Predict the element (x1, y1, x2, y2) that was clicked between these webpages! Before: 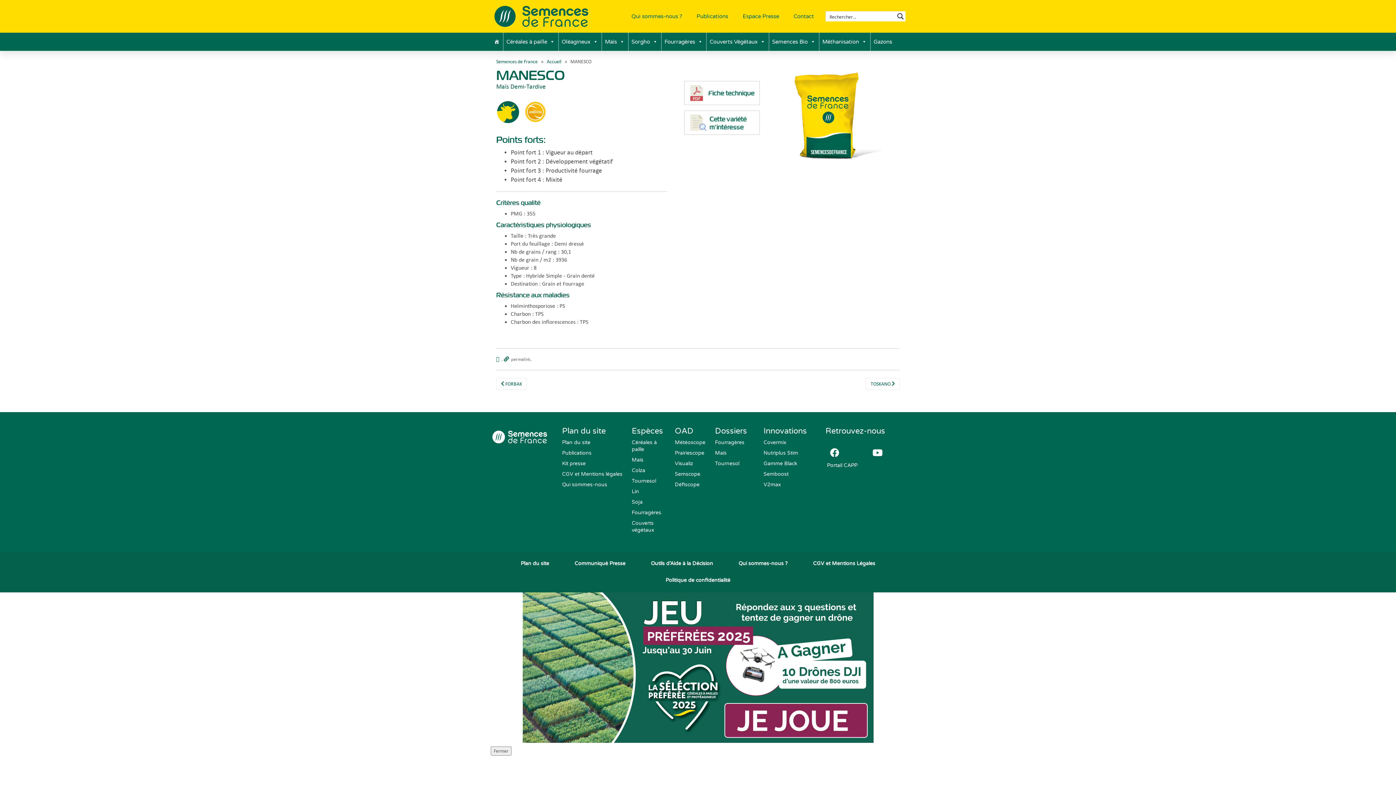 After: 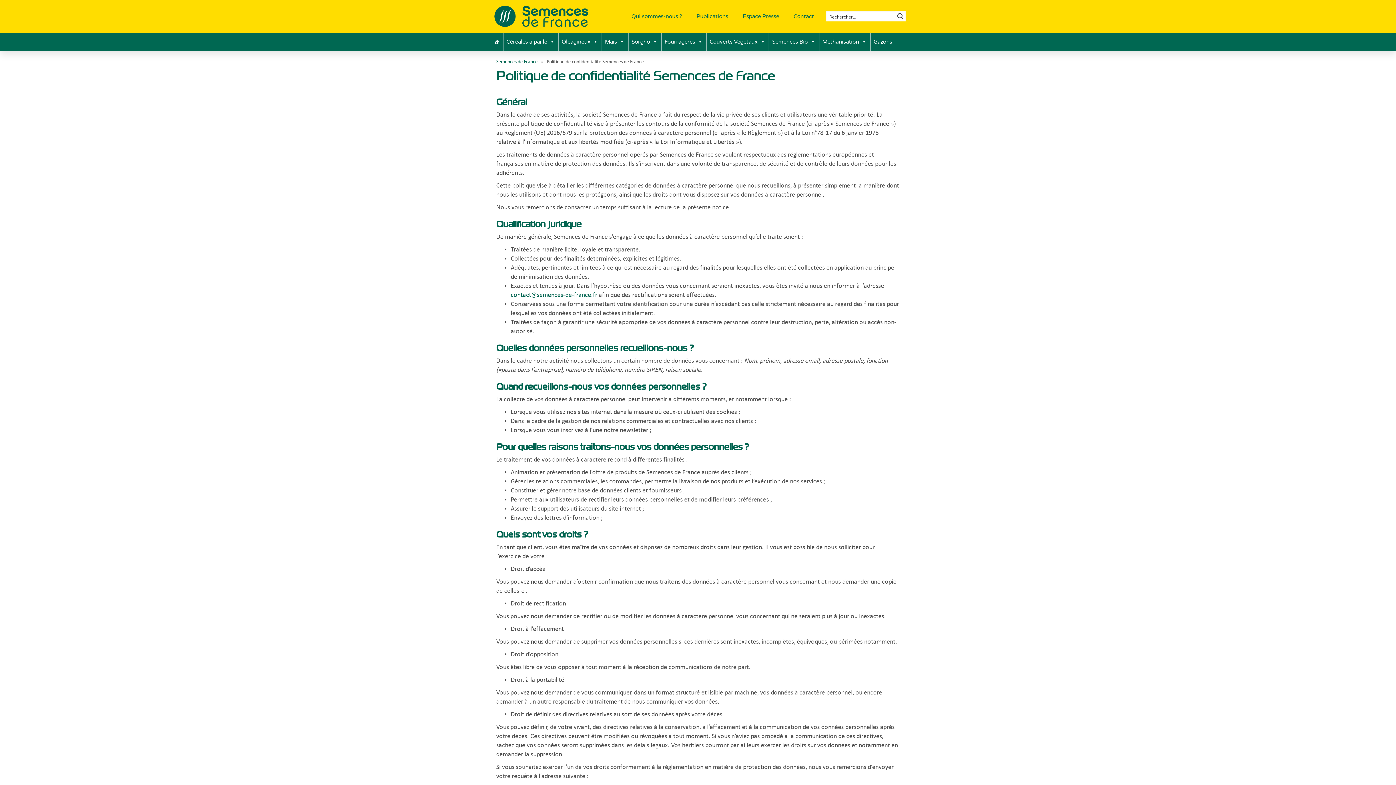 Action: label: Politique de confidentialité bbox: (653, 572, 743, 589)